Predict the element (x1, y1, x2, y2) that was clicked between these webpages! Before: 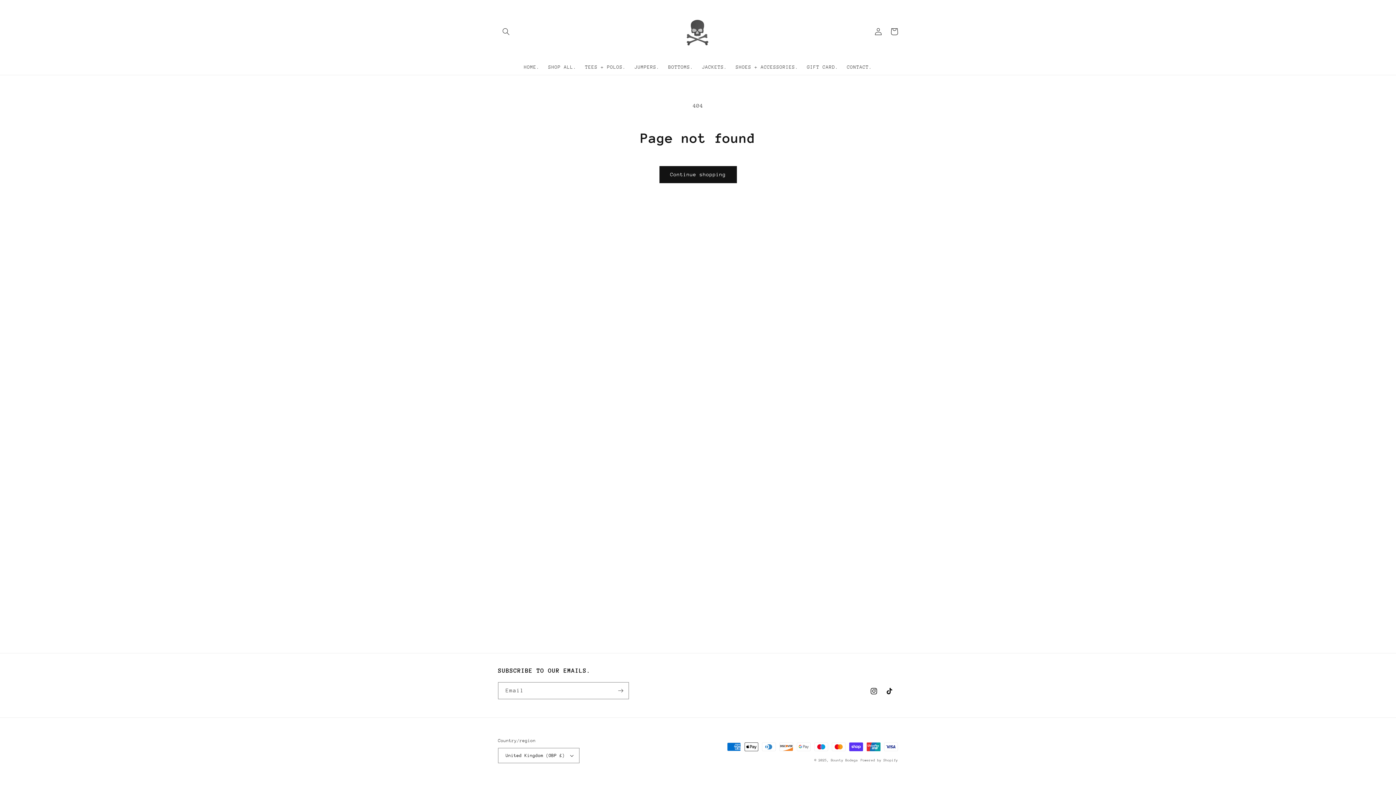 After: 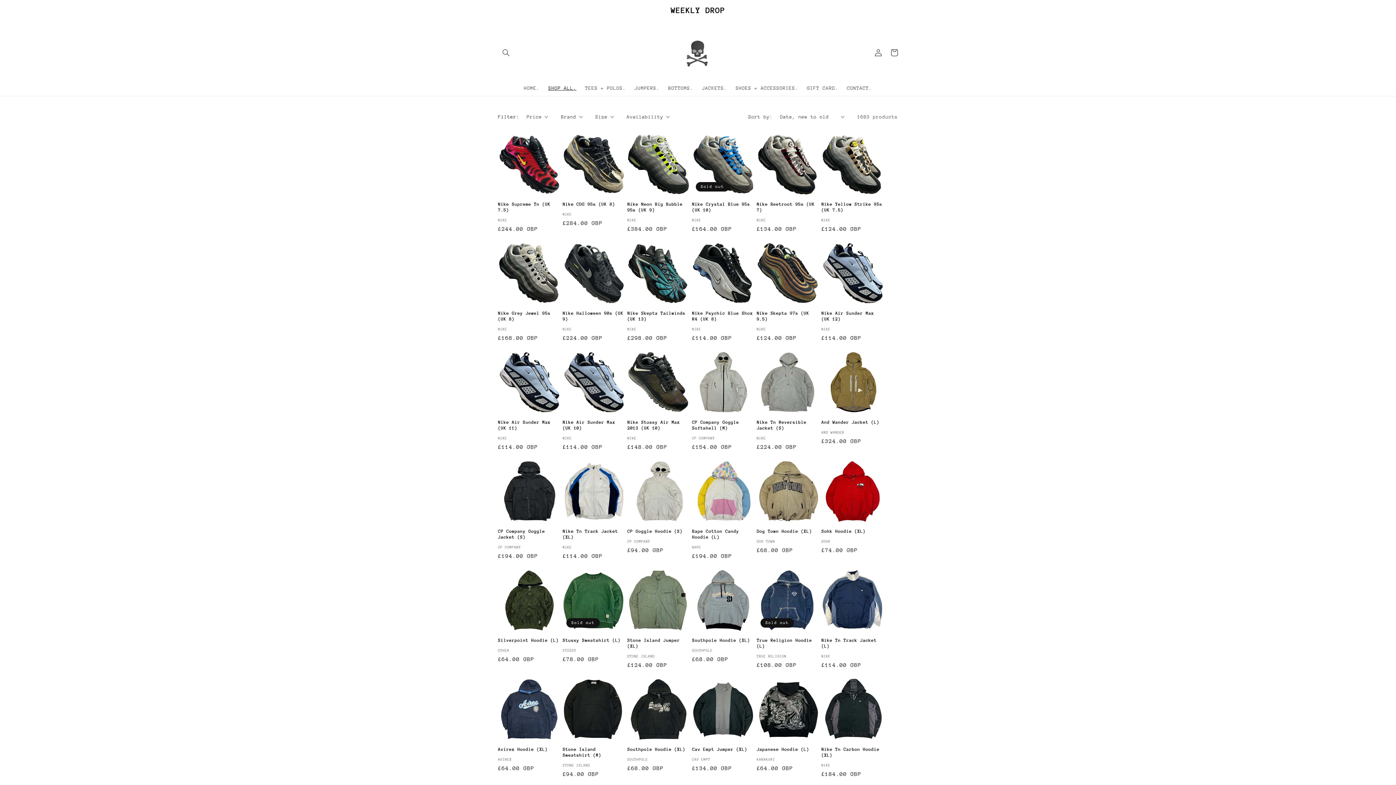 Action: bbox: (659, 166, 736, 183) label: Continue shopping